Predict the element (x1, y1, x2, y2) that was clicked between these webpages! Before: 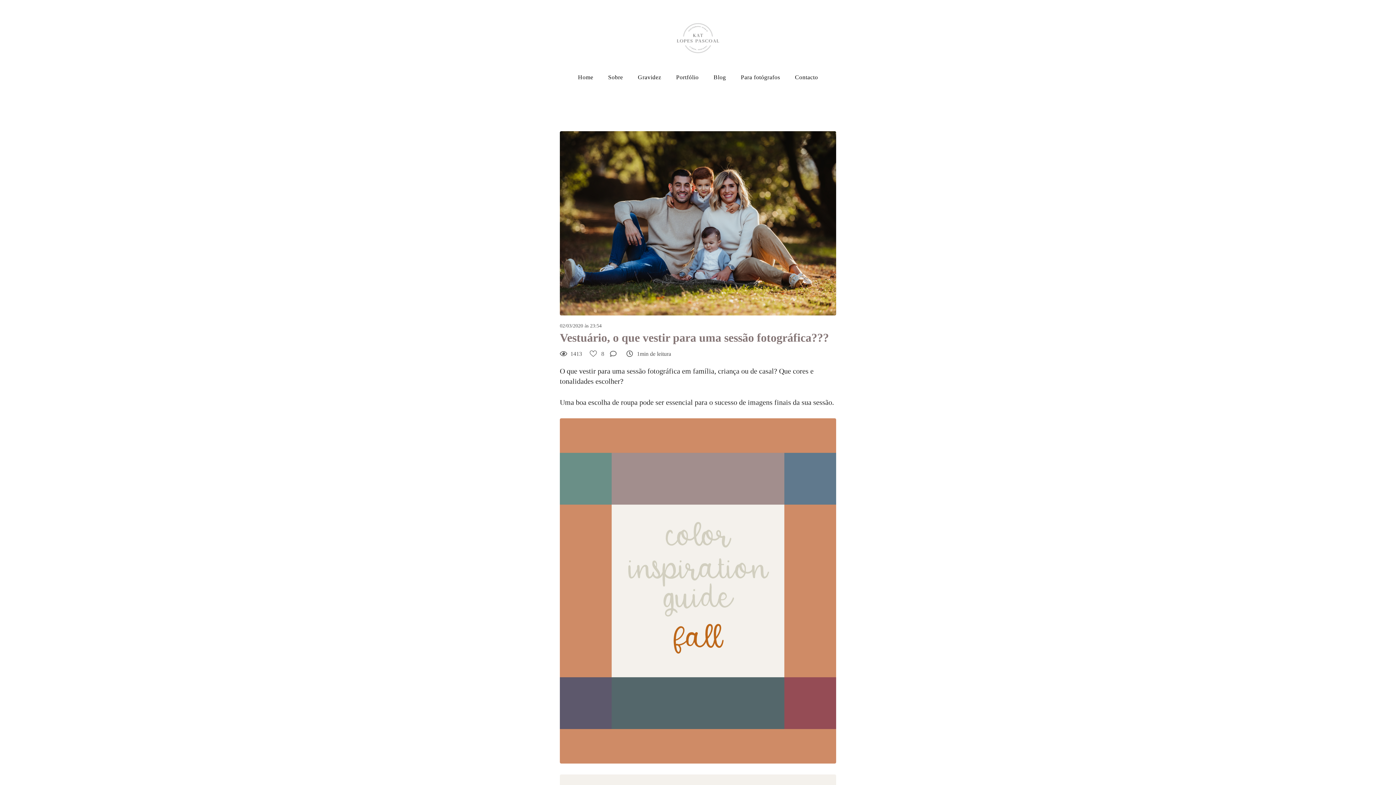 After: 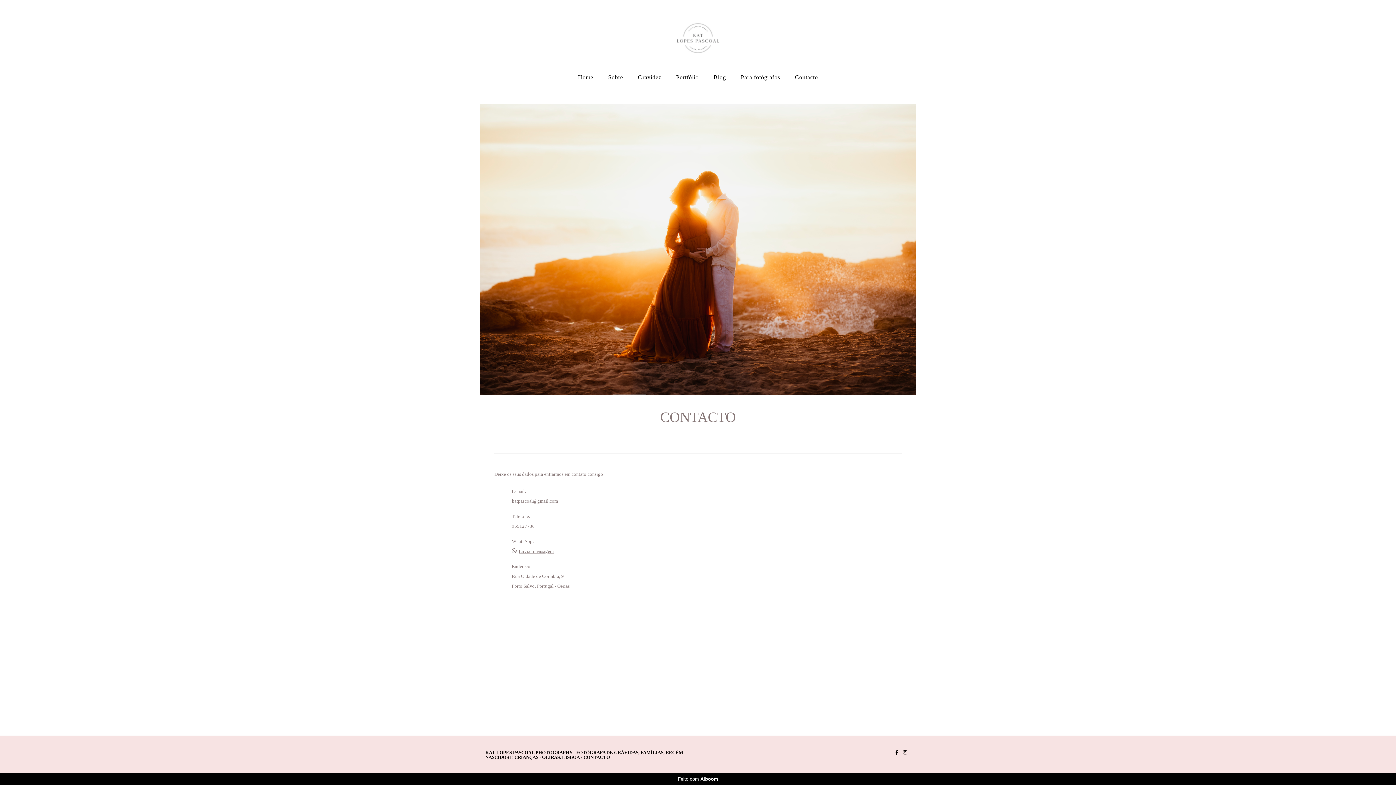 Action: bbox: (788, 70, 824, 84) label: Contacto